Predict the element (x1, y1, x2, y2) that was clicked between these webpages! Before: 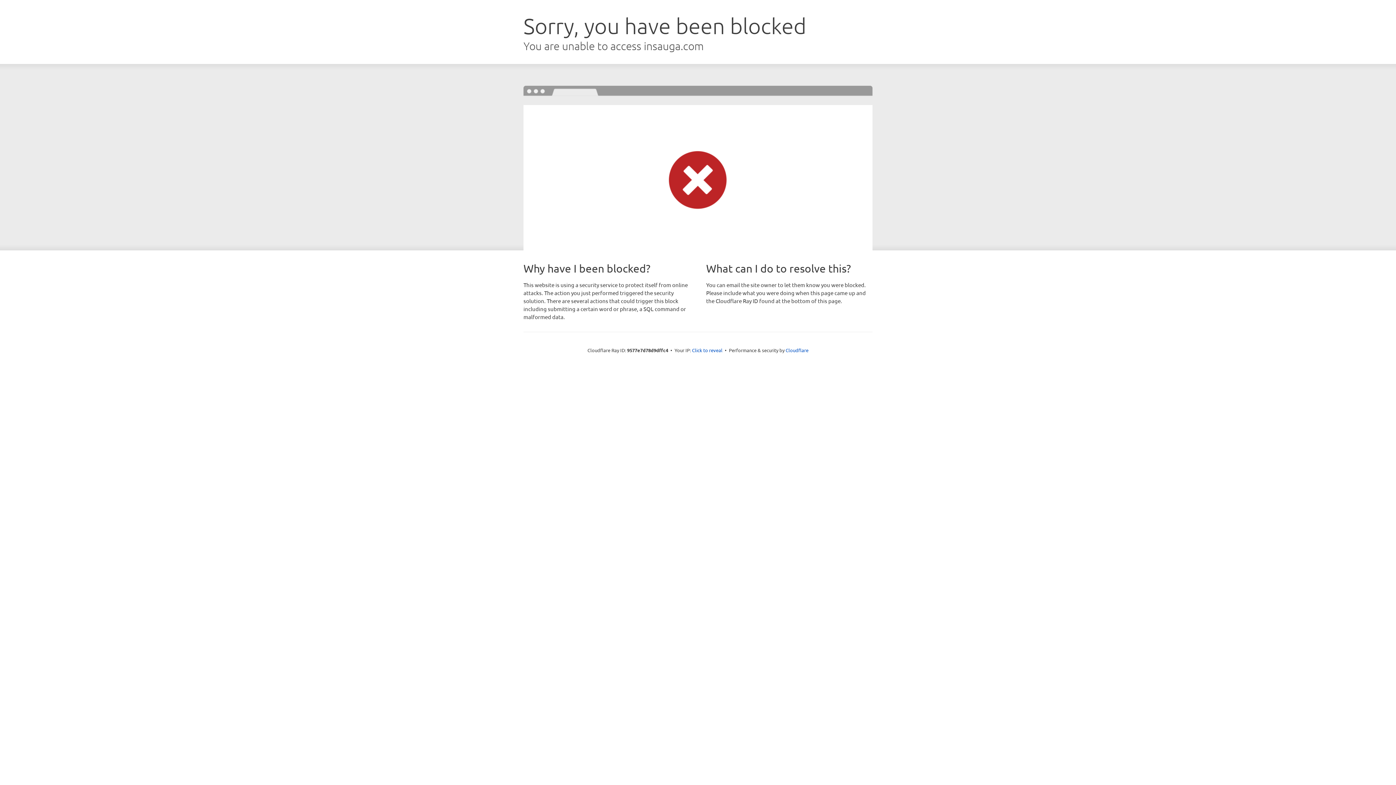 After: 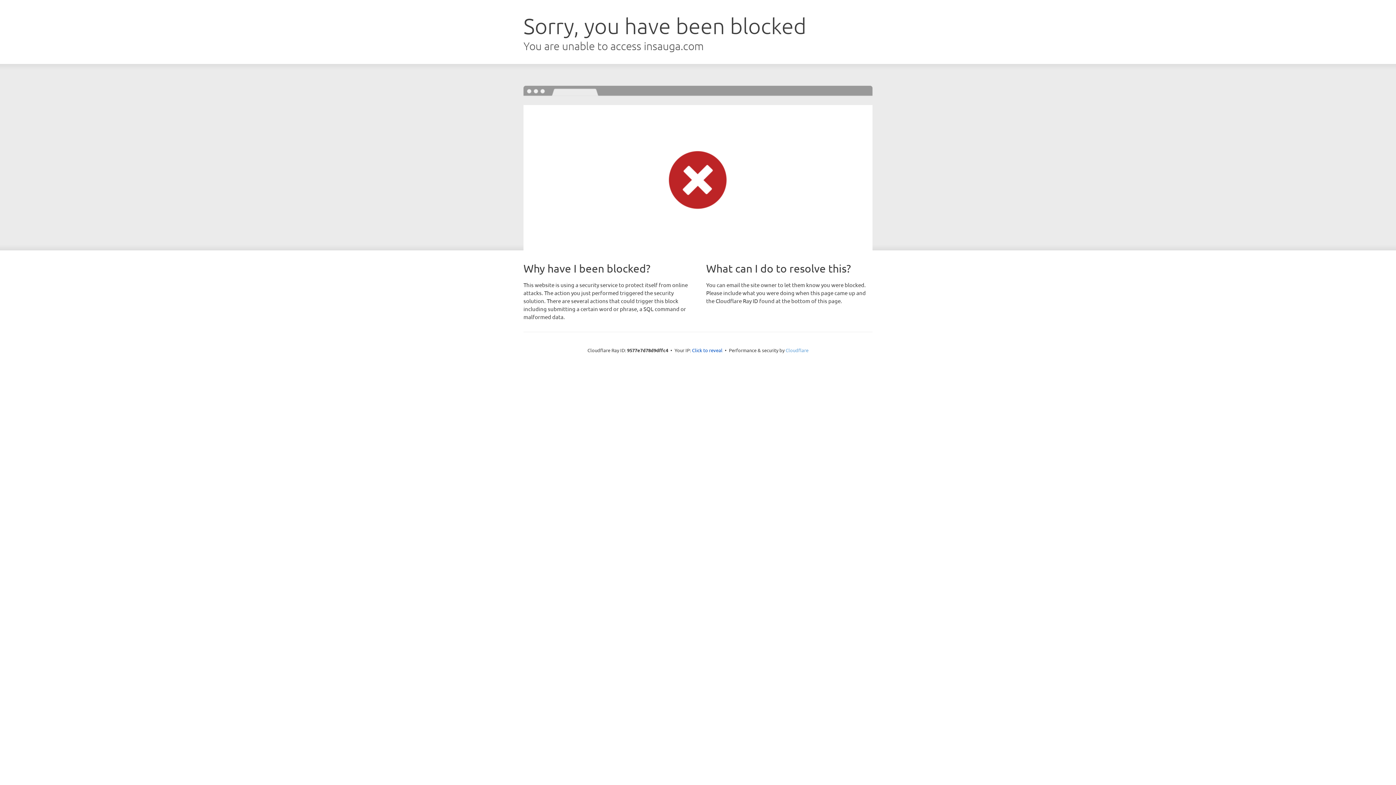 Action: label: Cloudflare bbox: (785, 347, 808, 353)